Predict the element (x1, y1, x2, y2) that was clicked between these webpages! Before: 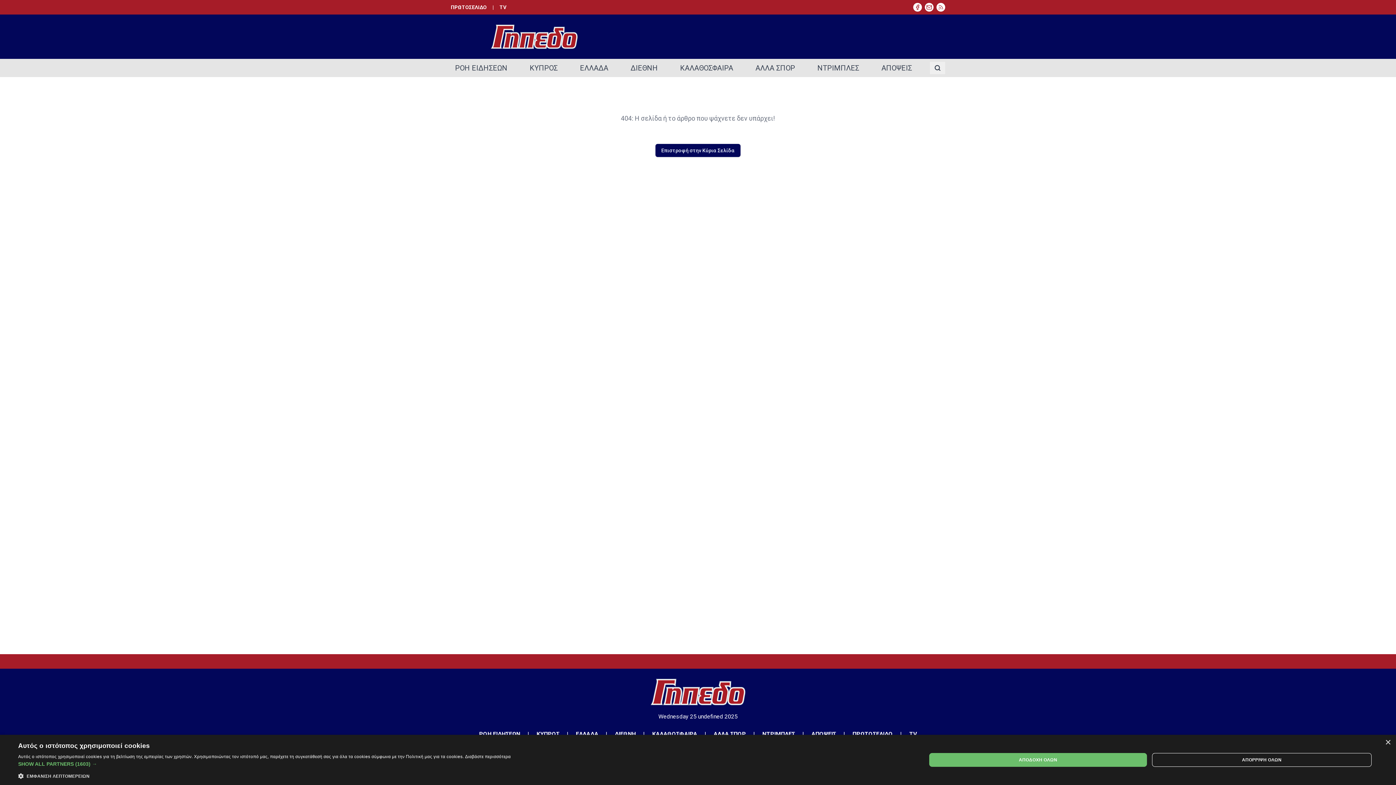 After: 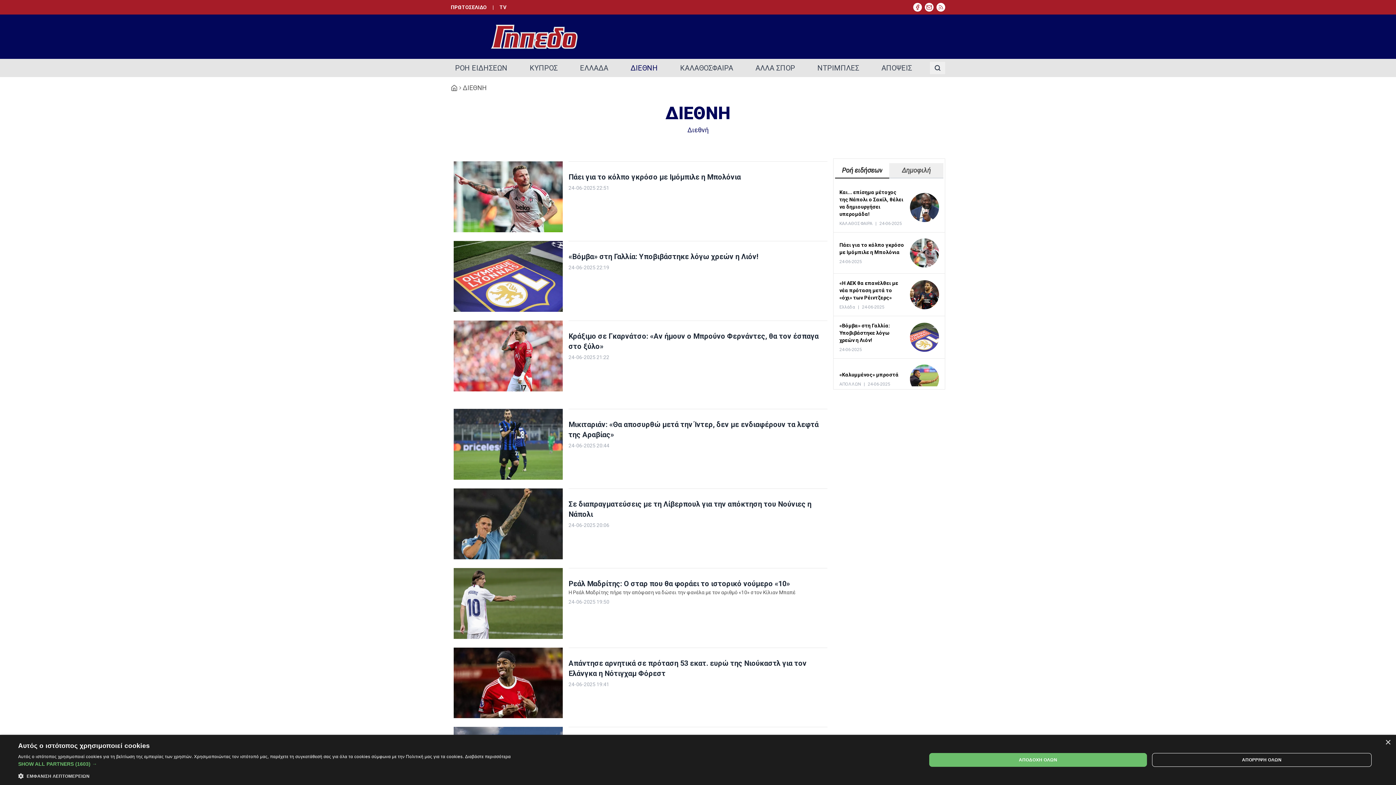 Action: bbox: (607, 730, 643, 738) label: ΔΙΕΘΝΗ